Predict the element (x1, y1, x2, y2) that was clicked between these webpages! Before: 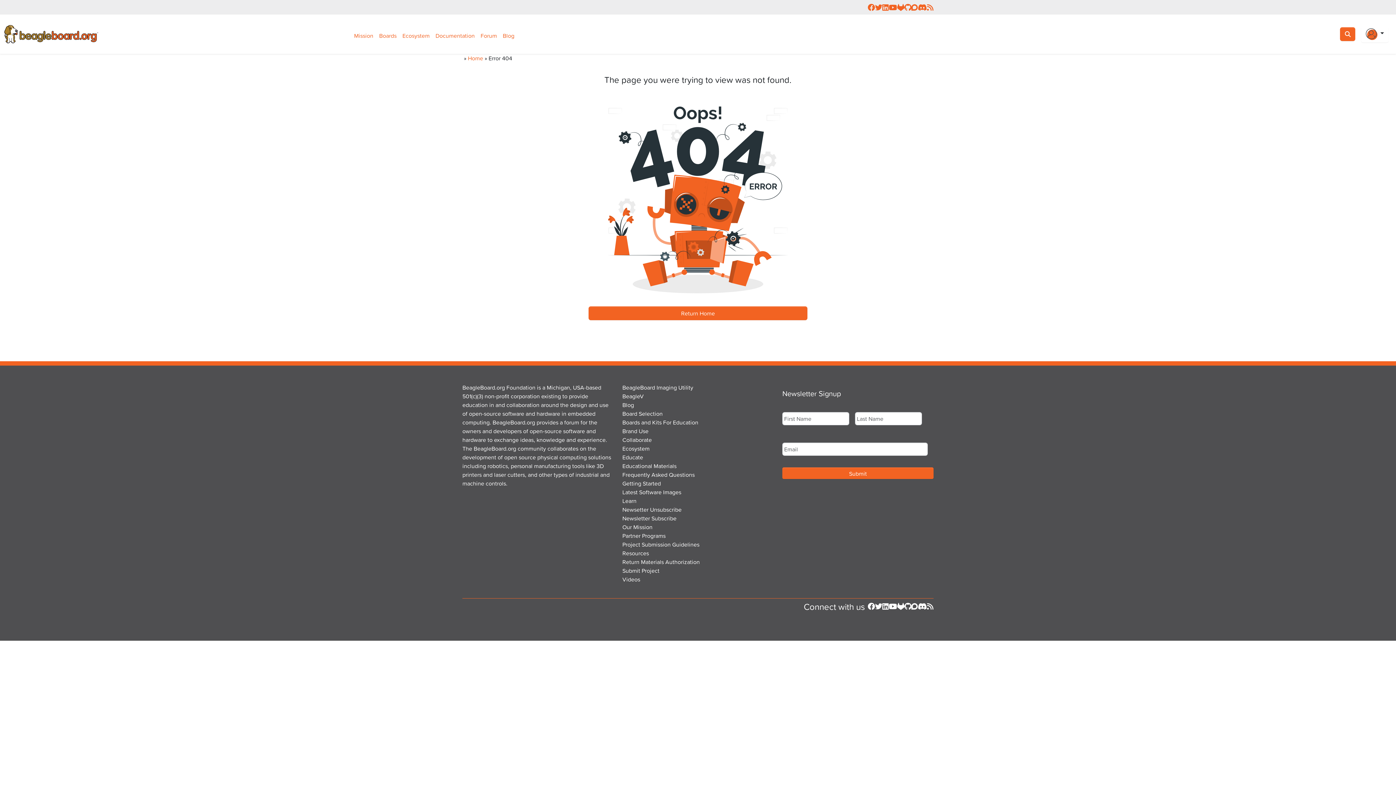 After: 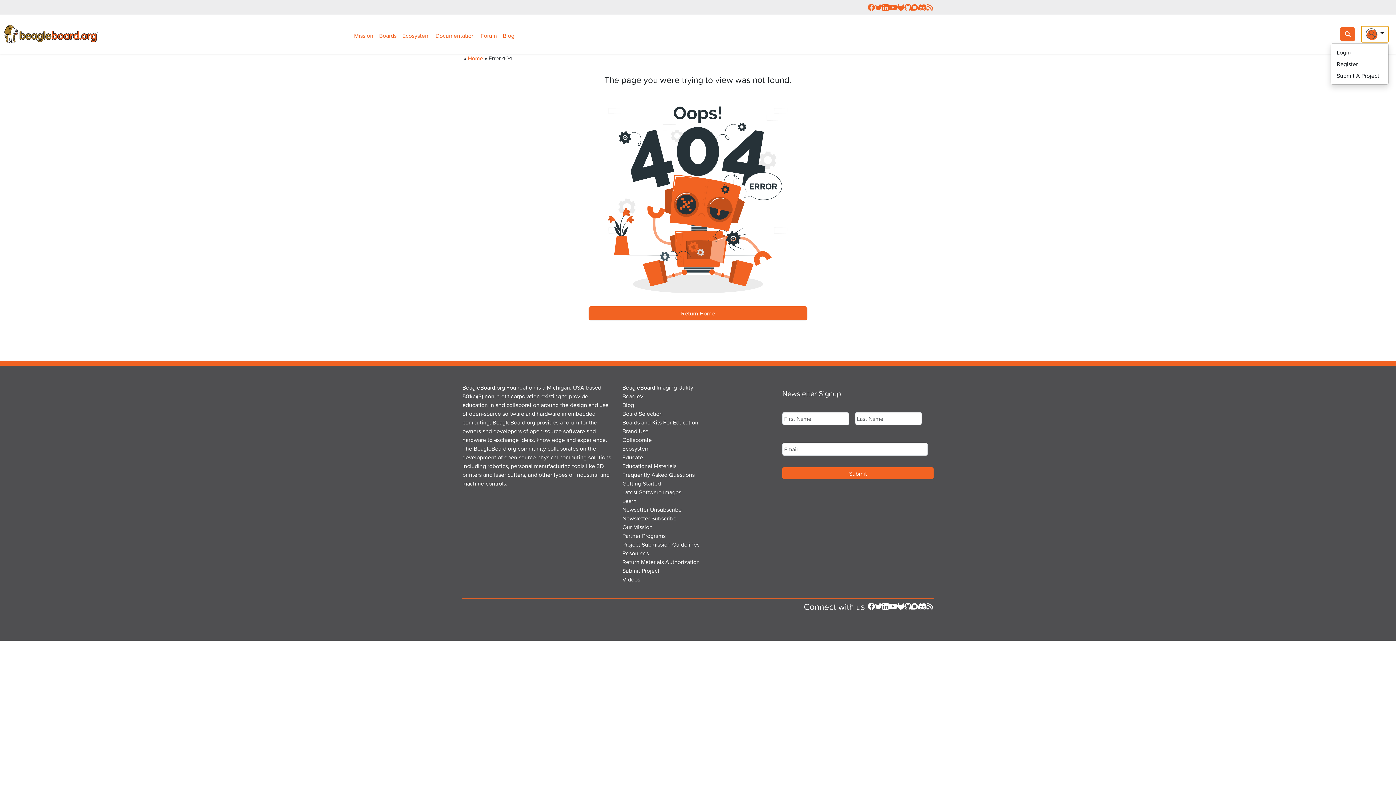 Action: bbox: (1361, 25, 1389, 42) label: Login Or Register